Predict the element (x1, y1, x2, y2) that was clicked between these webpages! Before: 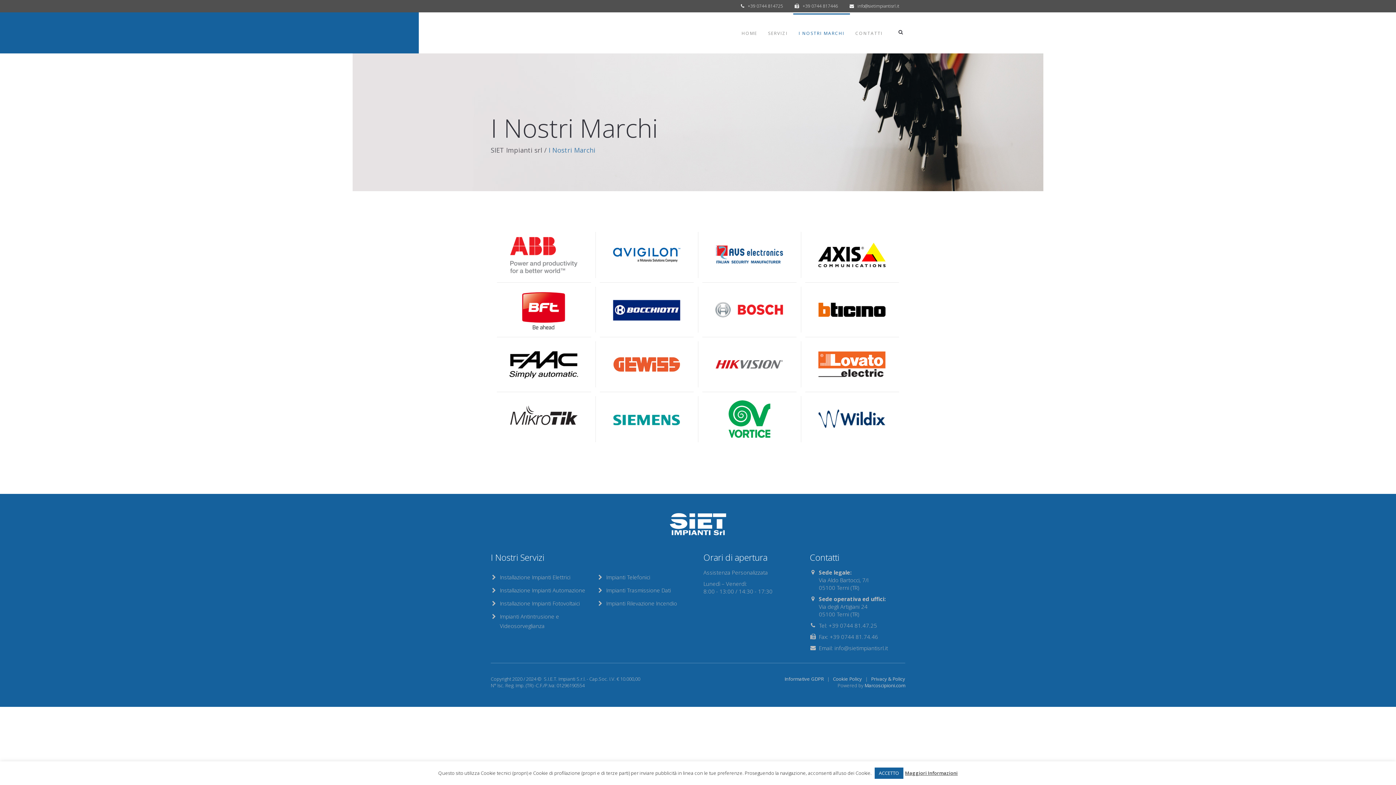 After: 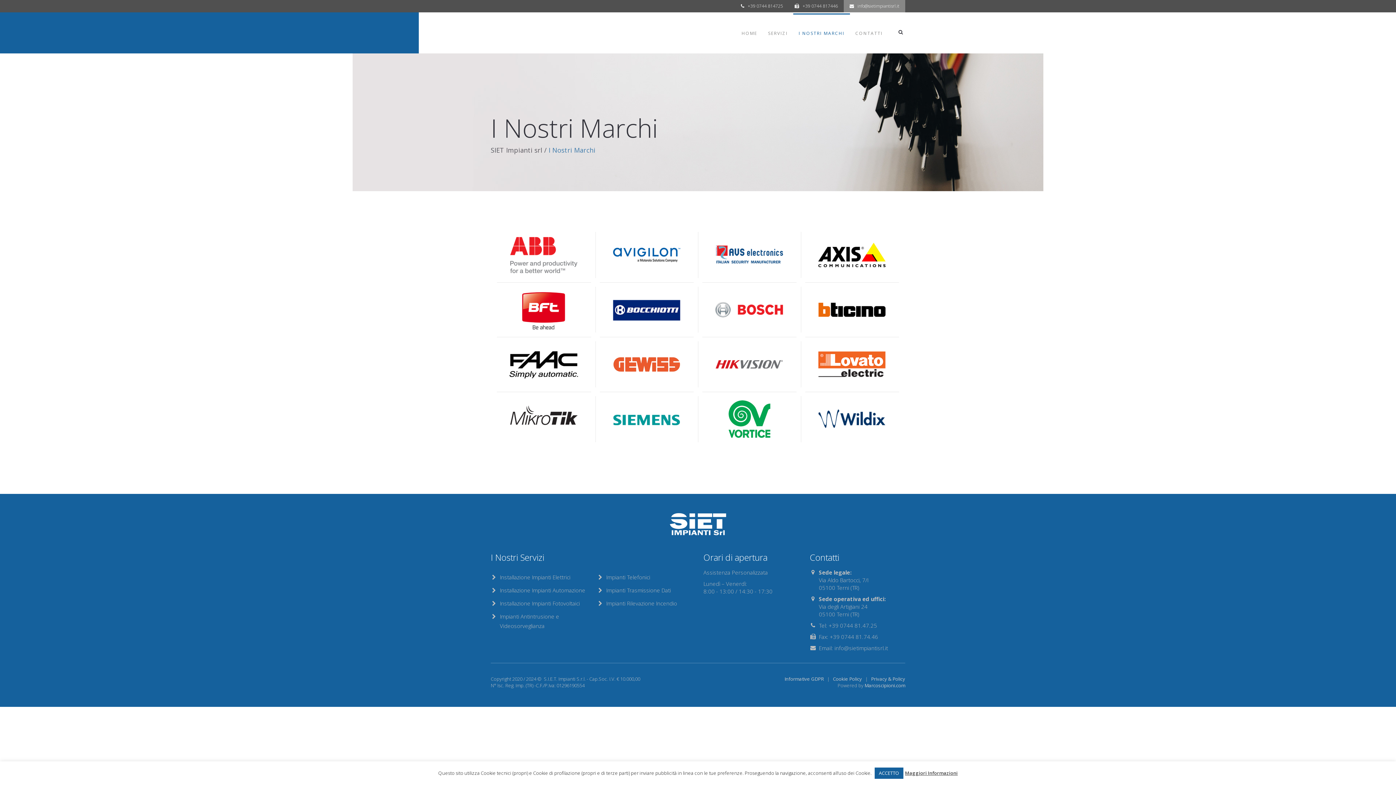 Action: label: info@sietimpiantisrl.it bbox: (844, 0, 905, 12)